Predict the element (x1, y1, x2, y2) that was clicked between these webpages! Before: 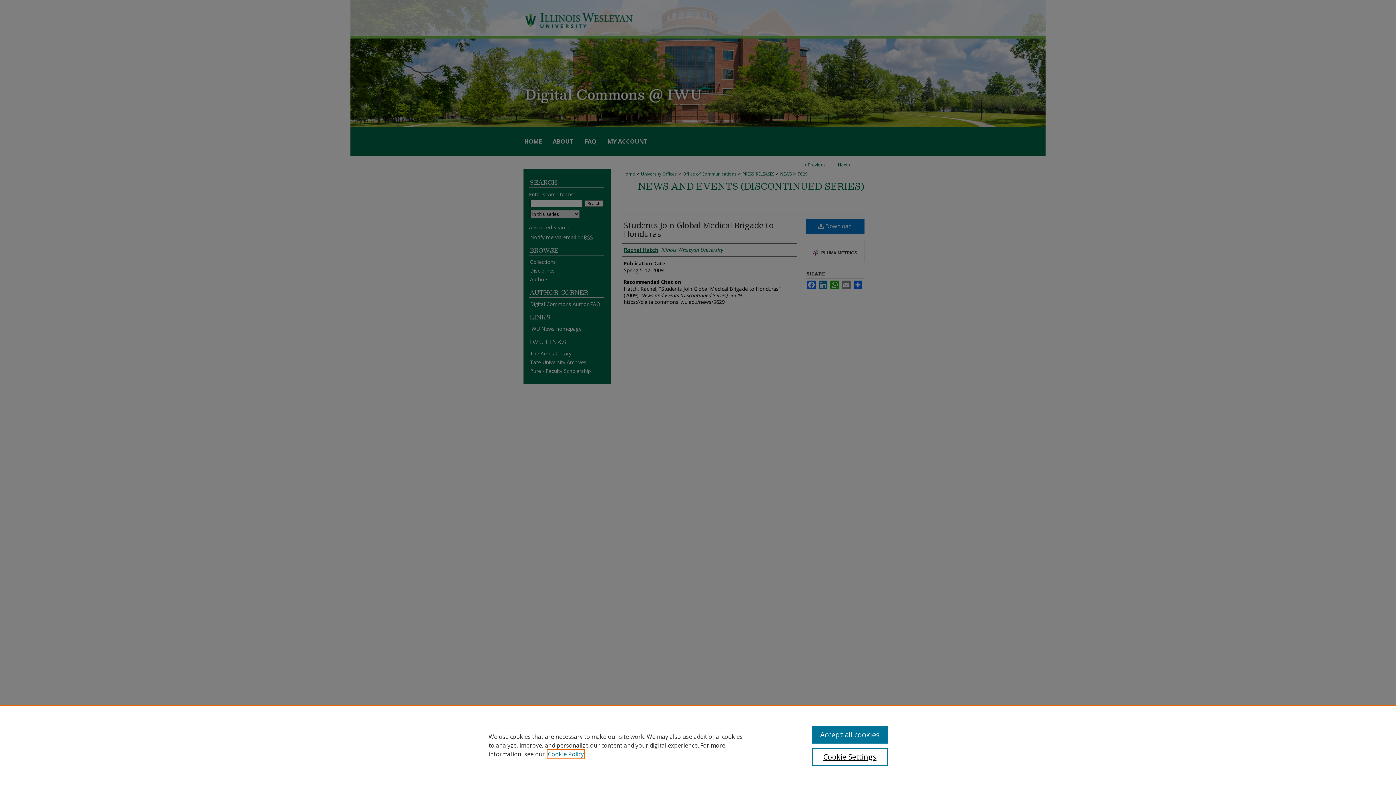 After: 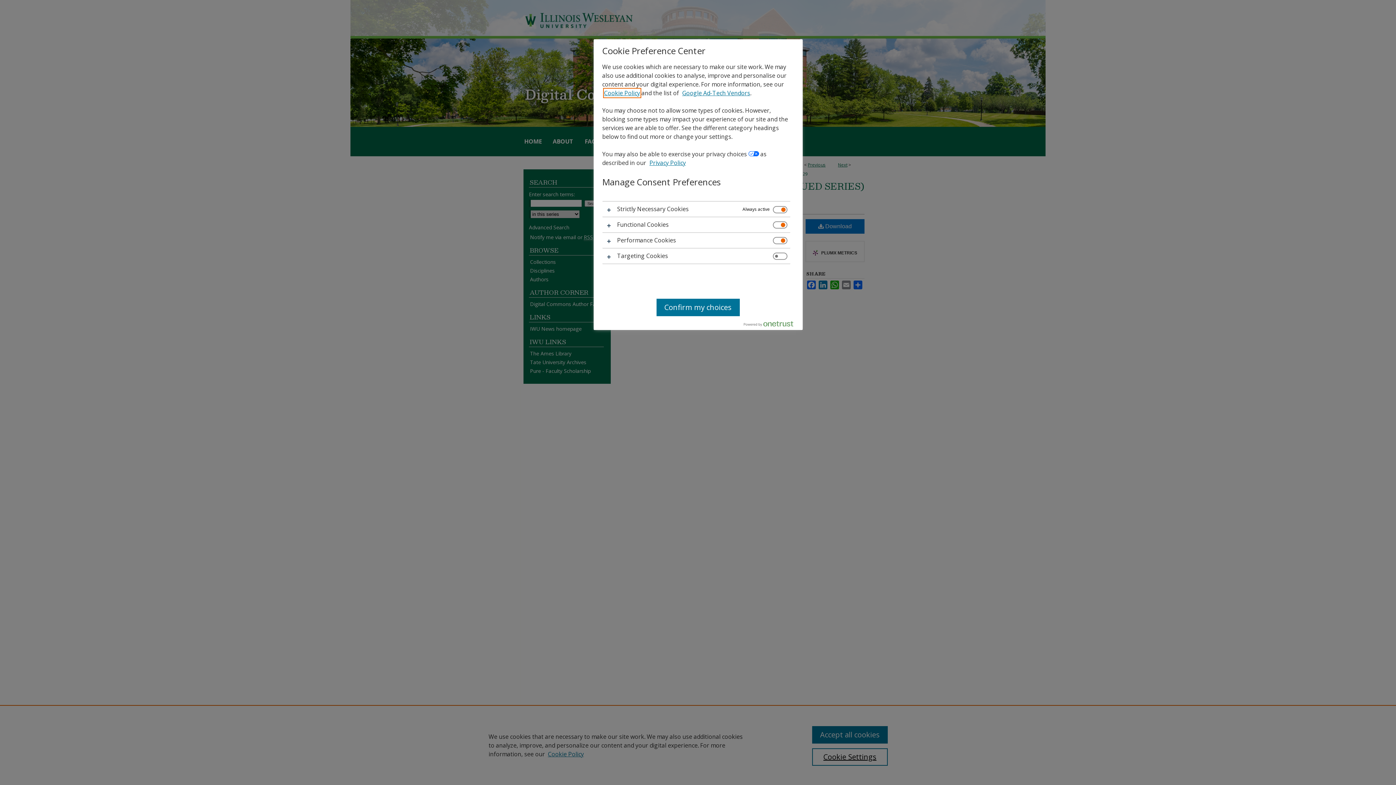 Action: label: Cookie Settings bbox: (812, 748, 887, 766)